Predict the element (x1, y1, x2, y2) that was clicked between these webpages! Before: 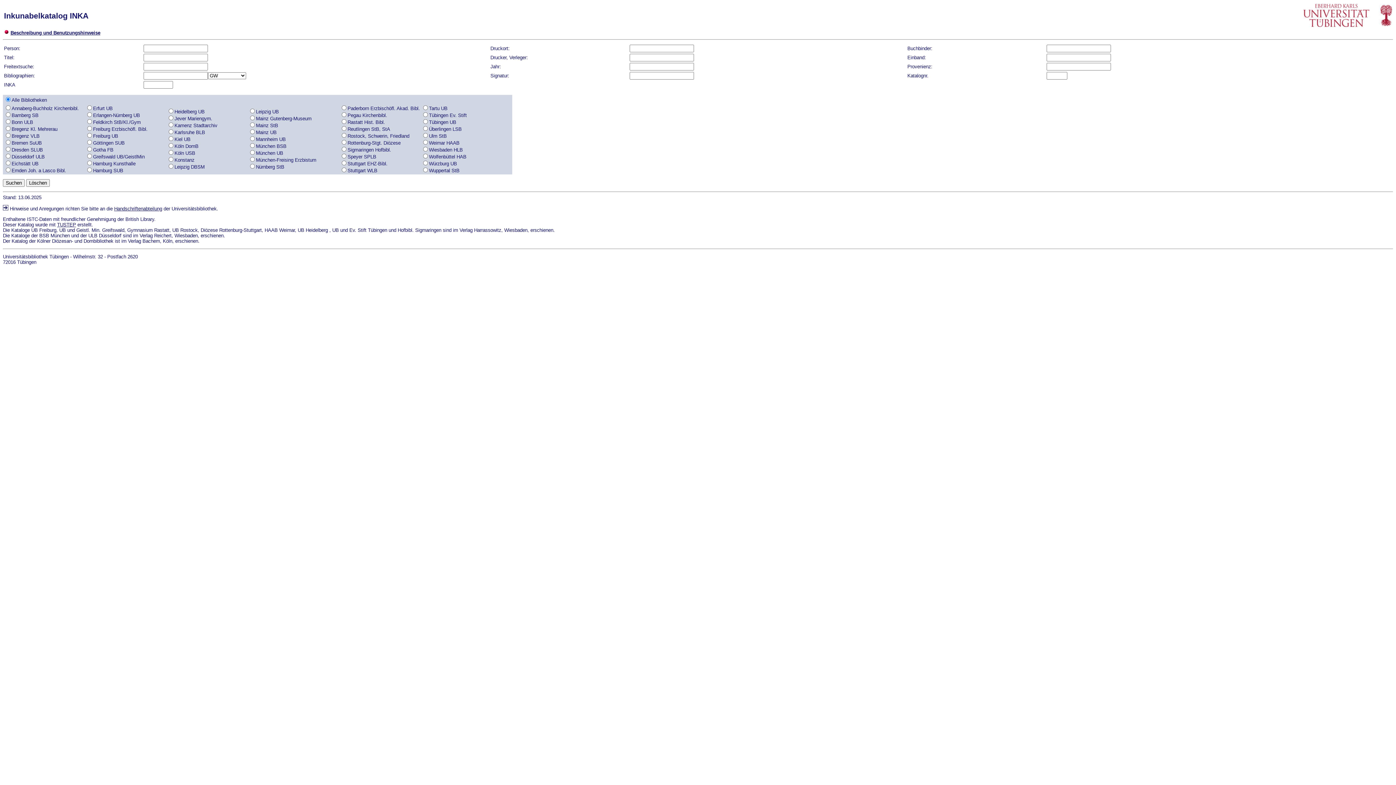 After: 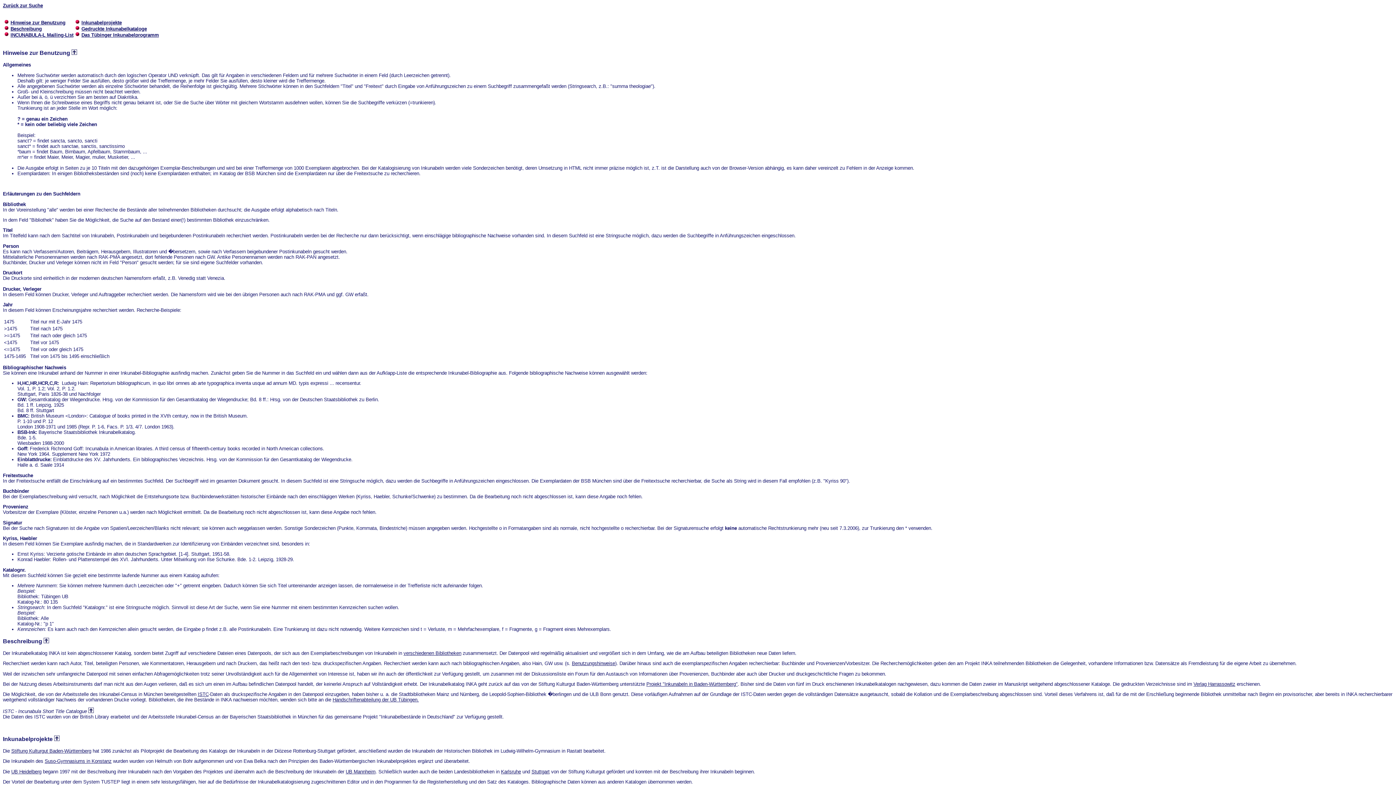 Action: label: Beschreibung und Benutzungshinweise bbox: (10, 30, 100, 35)